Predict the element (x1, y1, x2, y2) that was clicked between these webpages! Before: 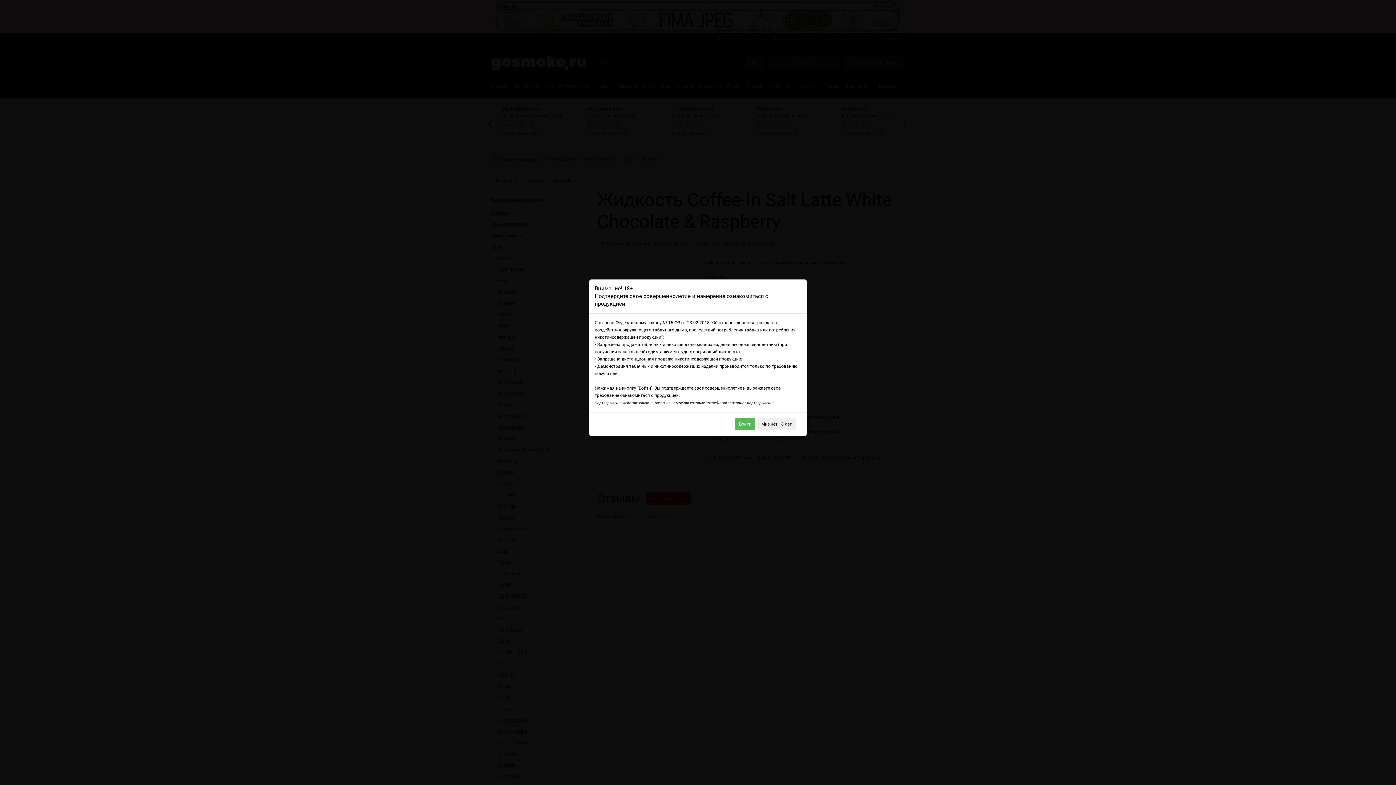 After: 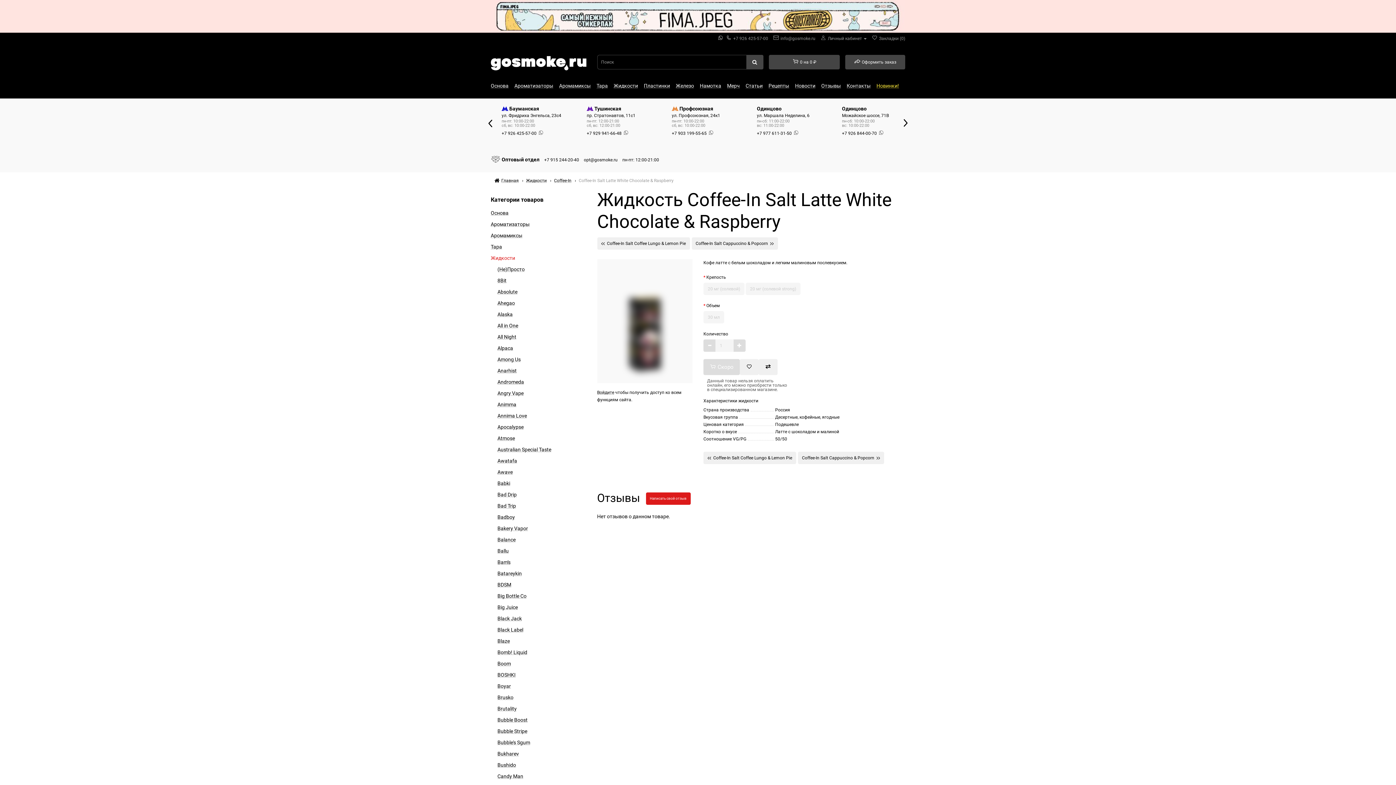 Action: bbox: (735, 418, 755, 430) label: Войти